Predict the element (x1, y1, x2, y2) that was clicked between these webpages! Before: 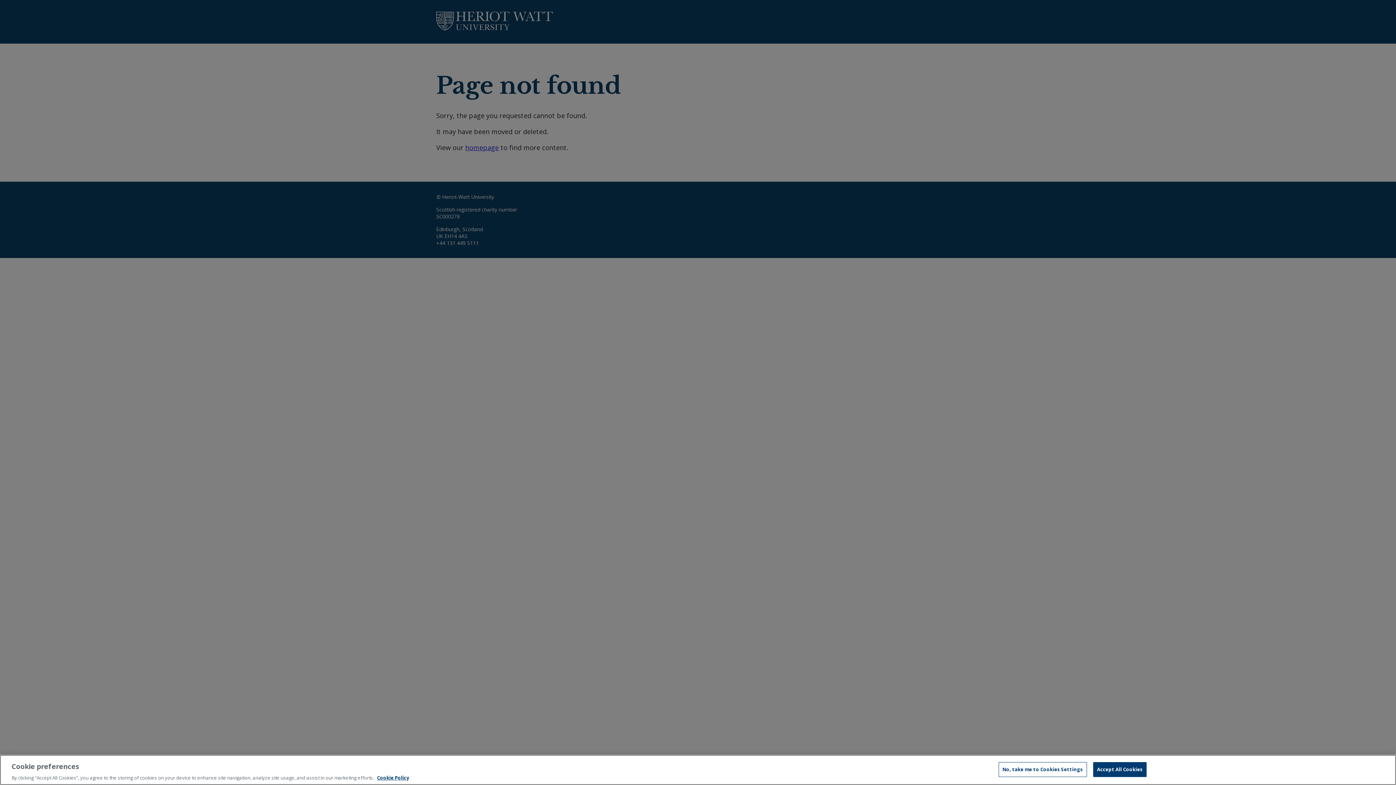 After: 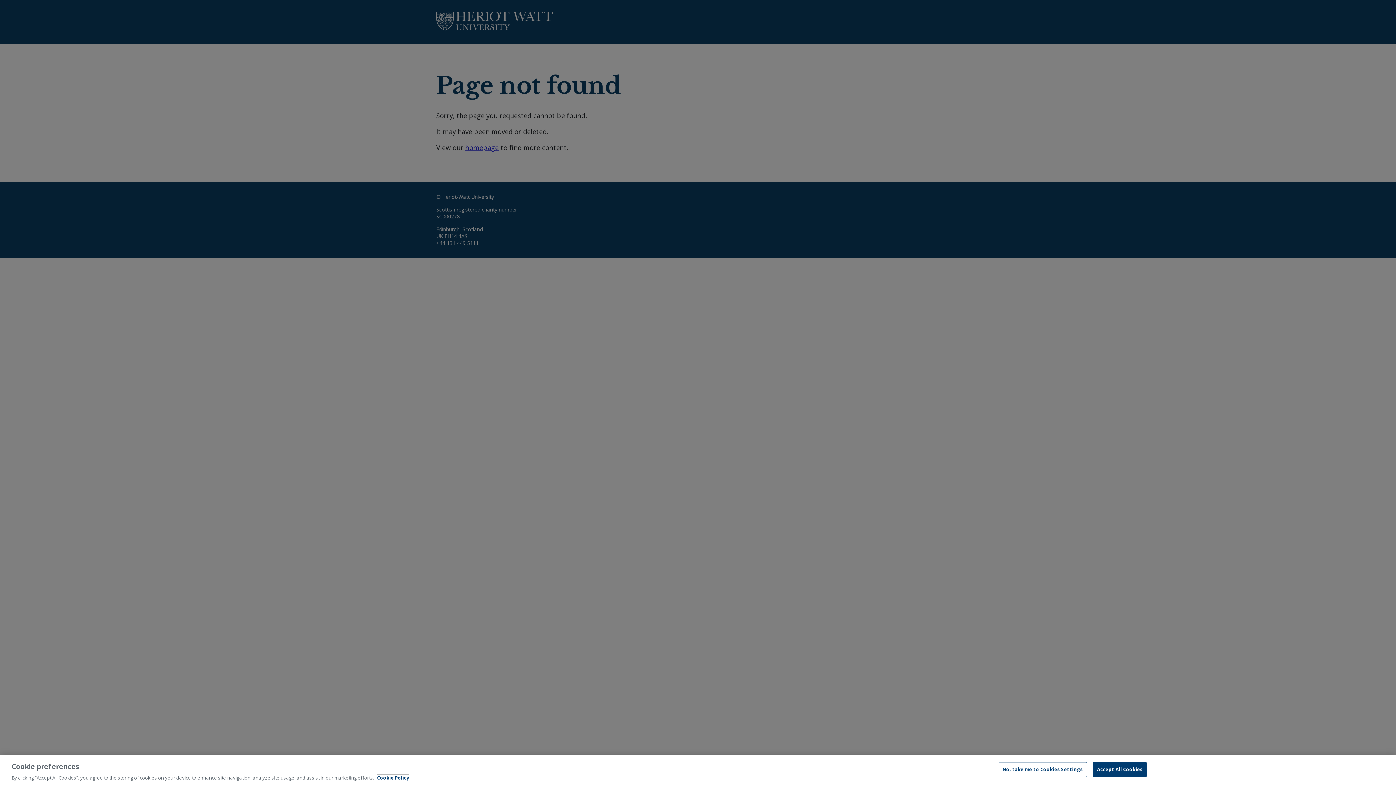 Action: label: More information about your privacy, opens in a new tab bbox: (377, 774, 409, 781)